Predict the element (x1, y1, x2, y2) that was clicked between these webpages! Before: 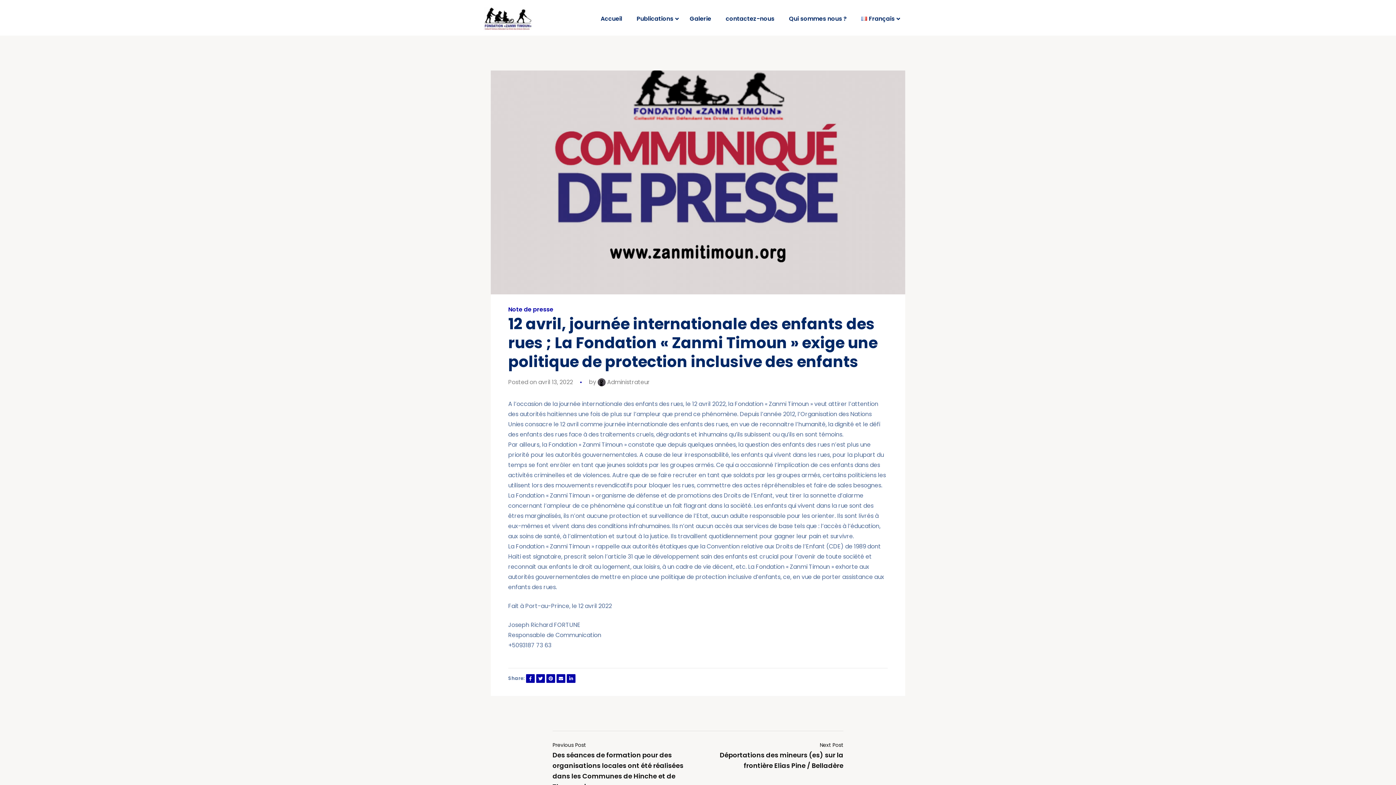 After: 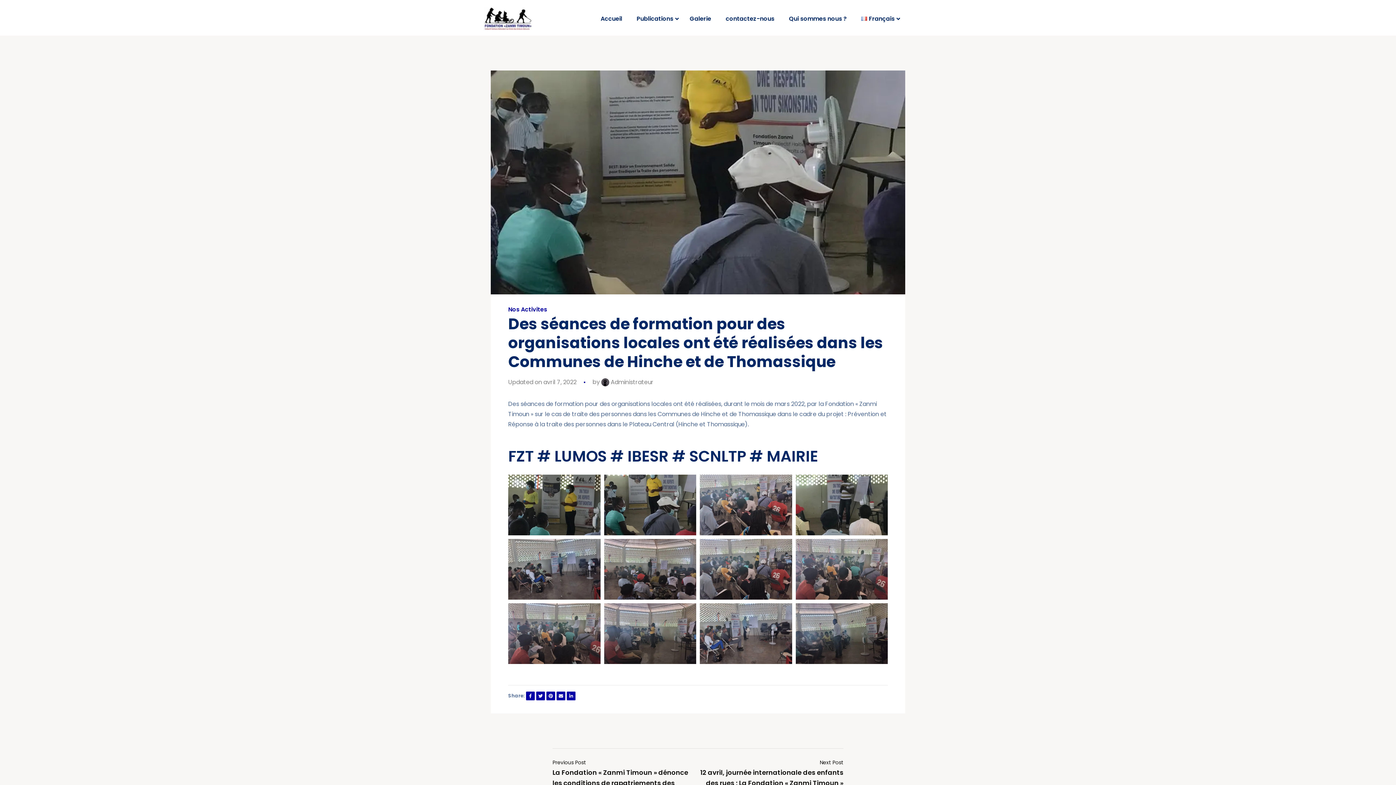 Action: label: Previous Post
Des séances de formation pour des organisations locales ont été réalisées dans les Communes de Hinche et de Thomassique bbox: (552, 741, 683, 791)